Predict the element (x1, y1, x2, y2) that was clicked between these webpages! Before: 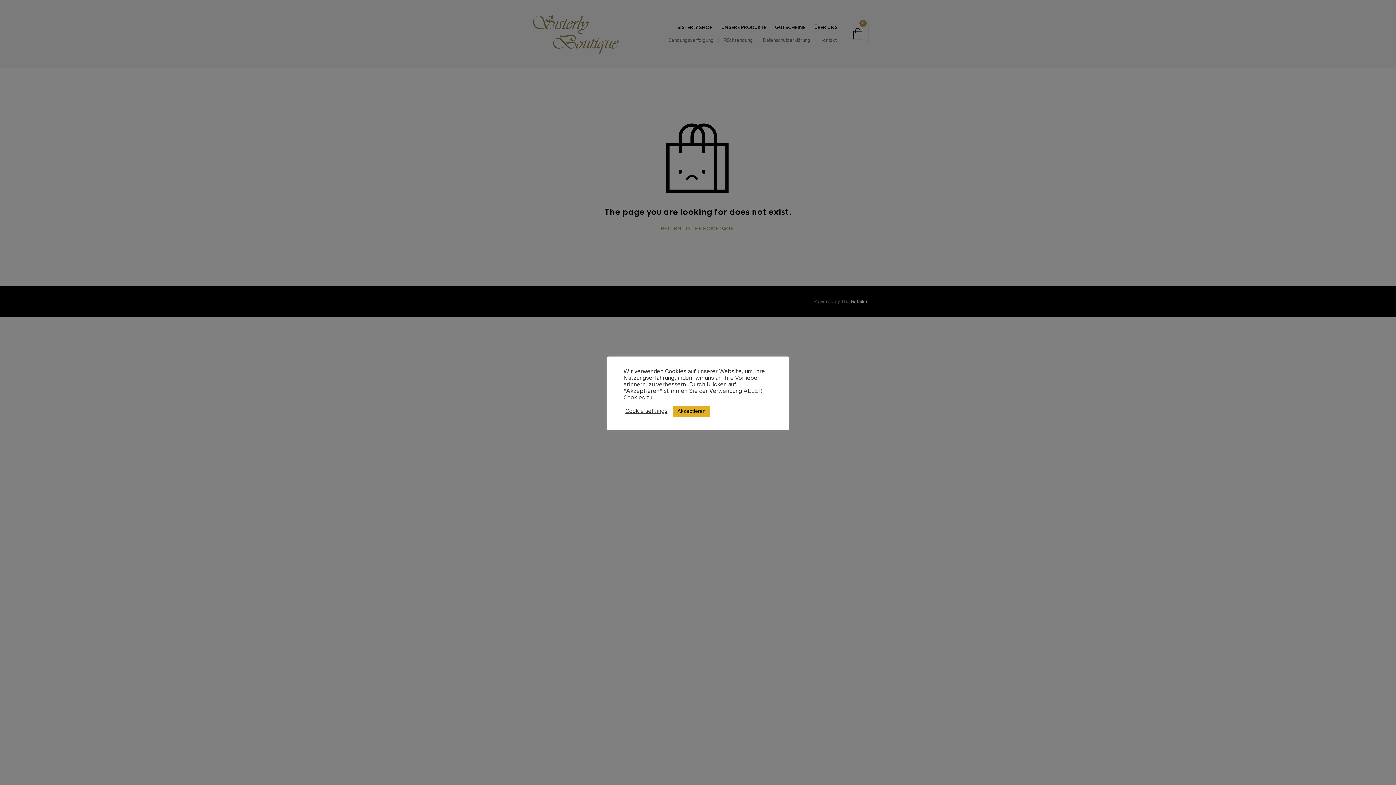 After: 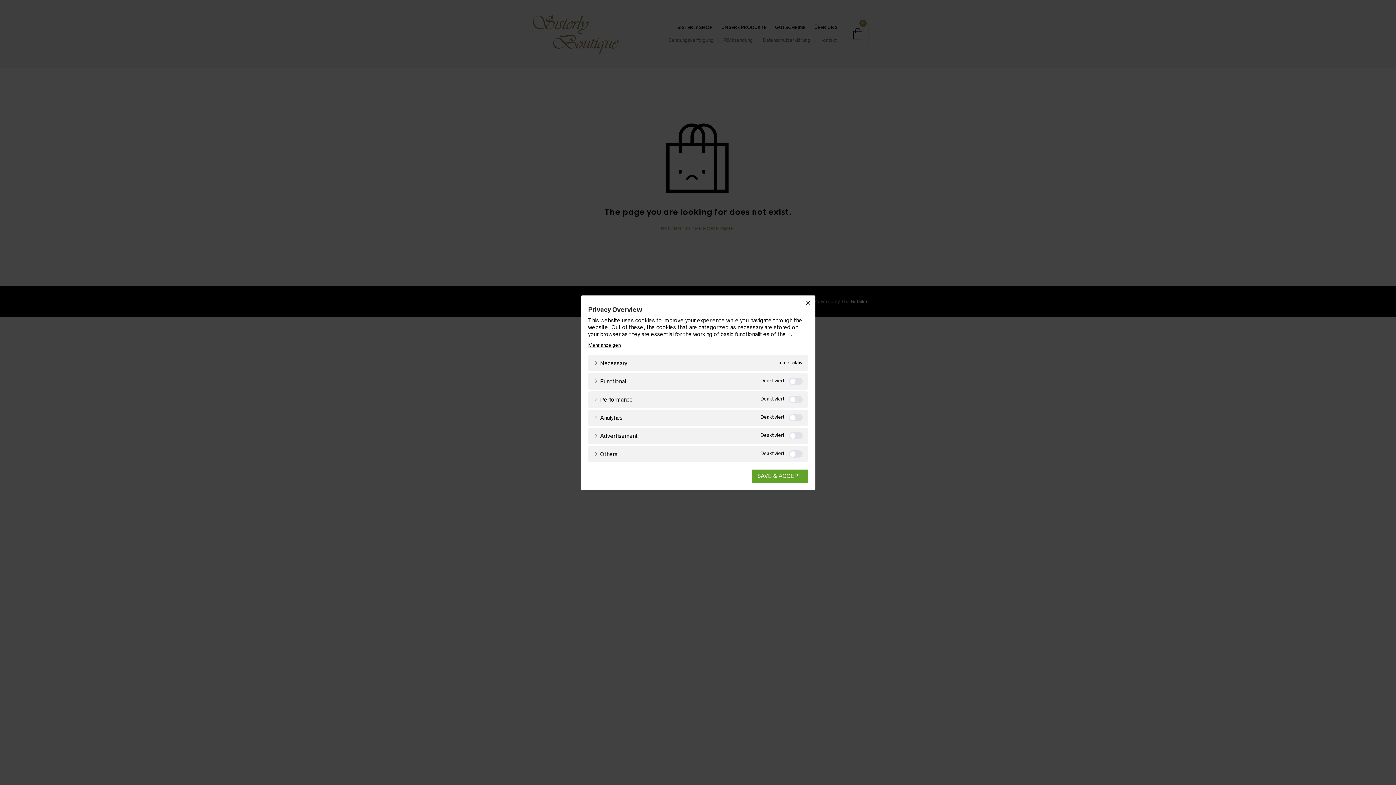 Action: label: Cookie settings bbox: (625, 408, 667, 414)